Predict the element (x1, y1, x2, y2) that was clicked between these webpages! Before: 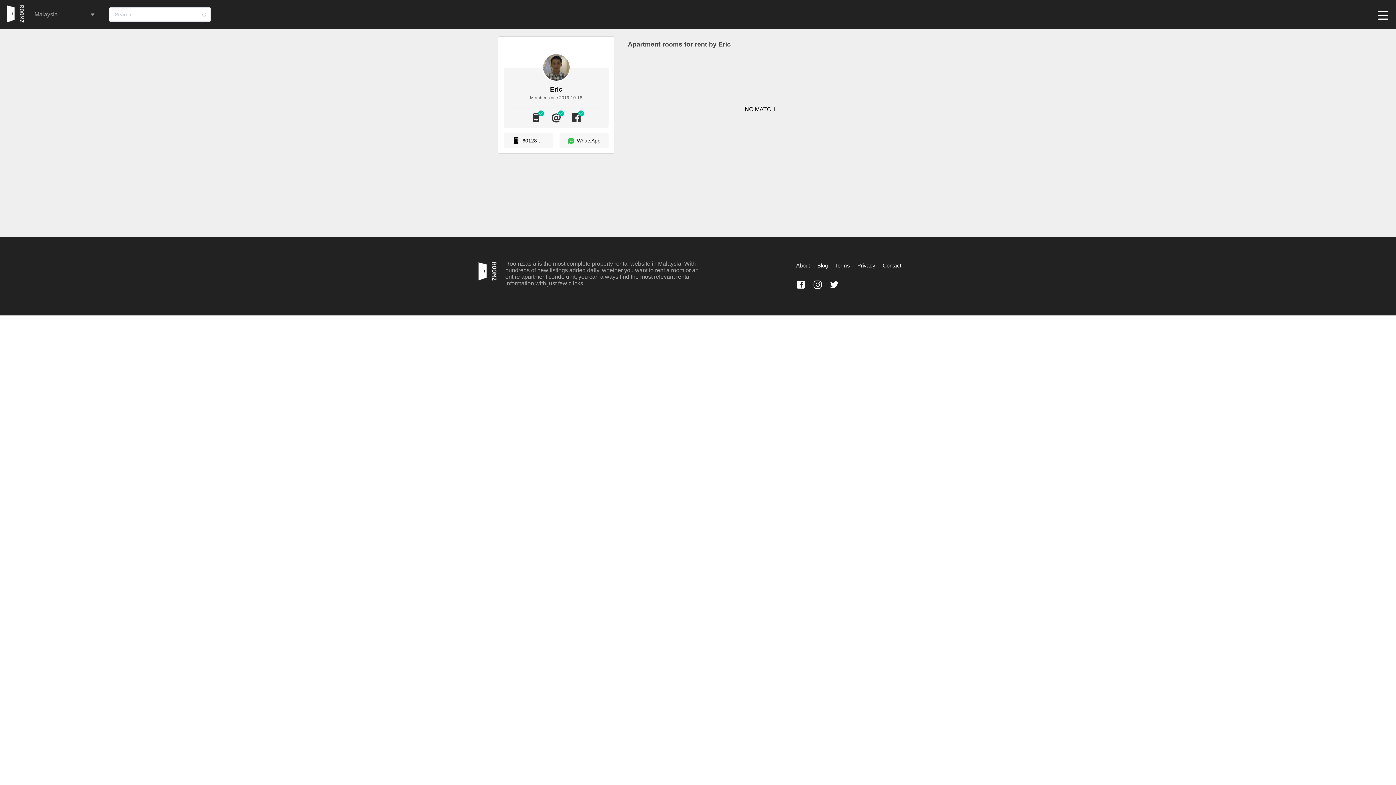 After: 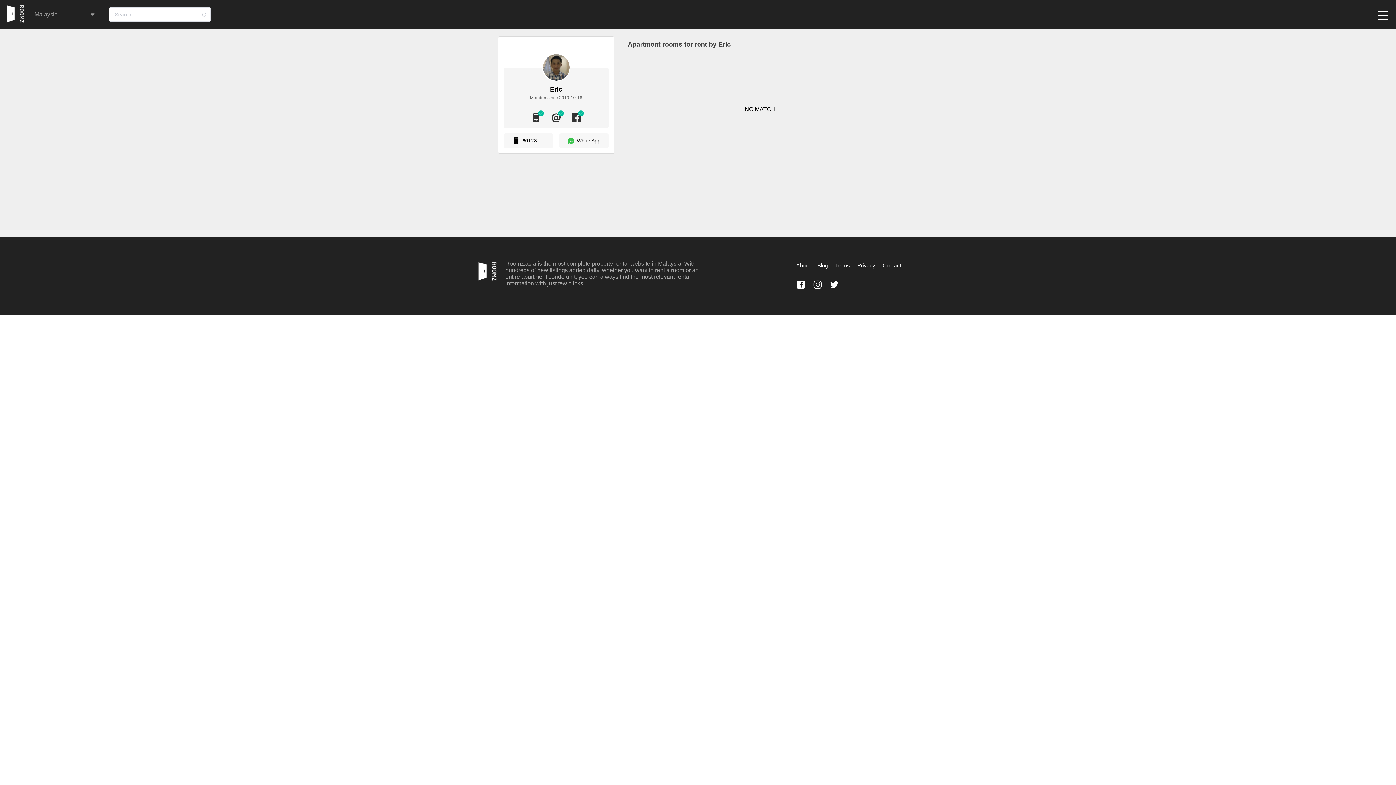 Action: label: Contact bbox: (882, 262, 901, 268)